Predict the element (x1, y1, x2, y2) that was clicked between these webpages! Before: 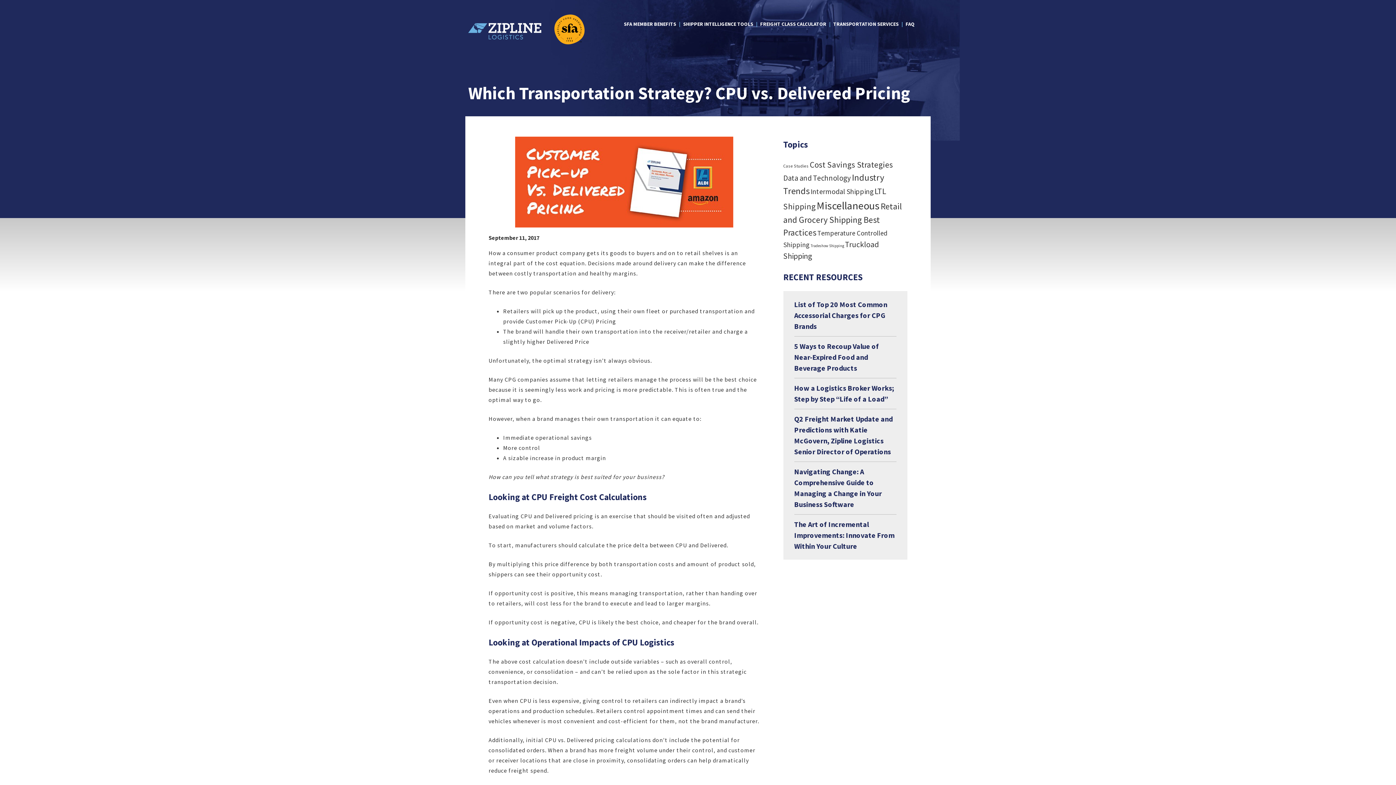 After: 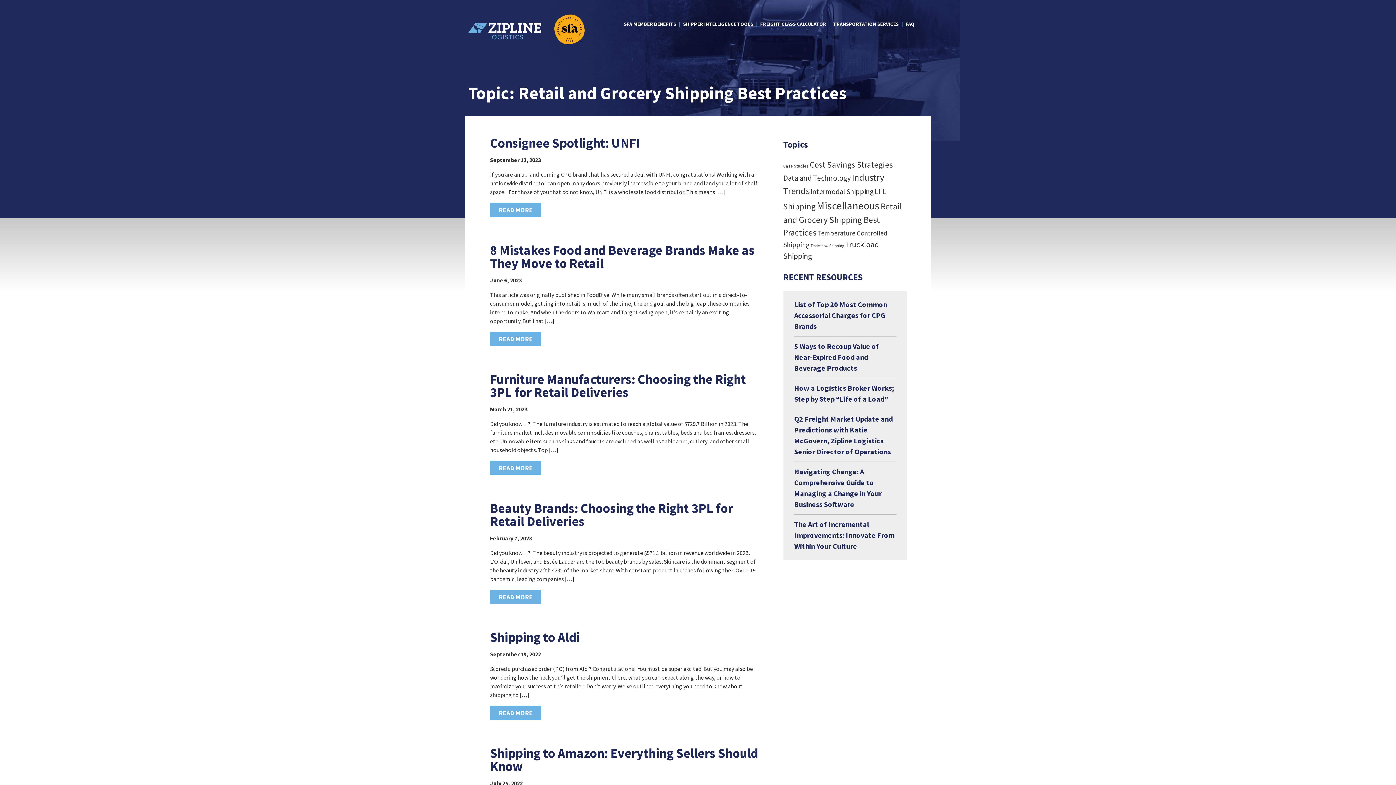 Action: label: Retail and Grocery Shipping Best Practices (55 items) bbox: (783, 201, 902, 237)